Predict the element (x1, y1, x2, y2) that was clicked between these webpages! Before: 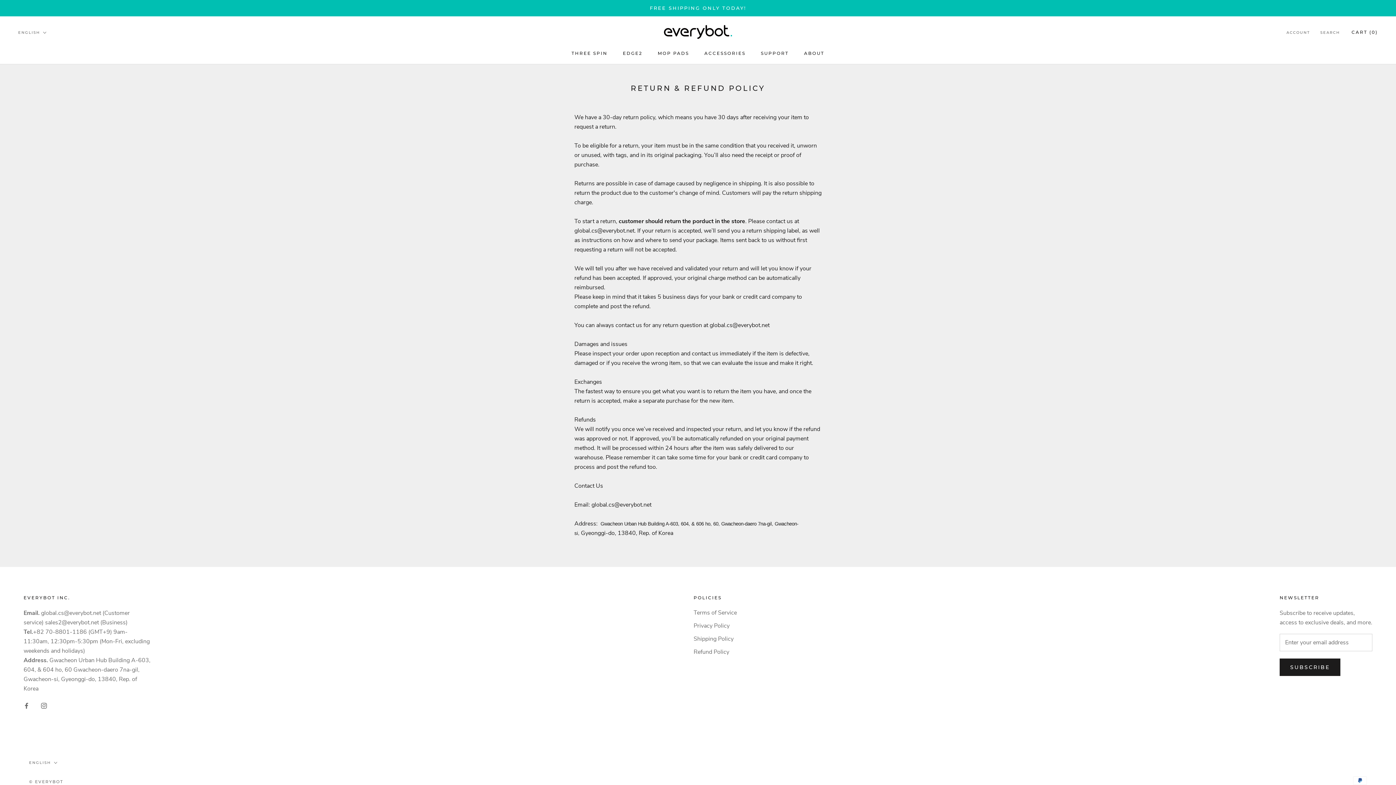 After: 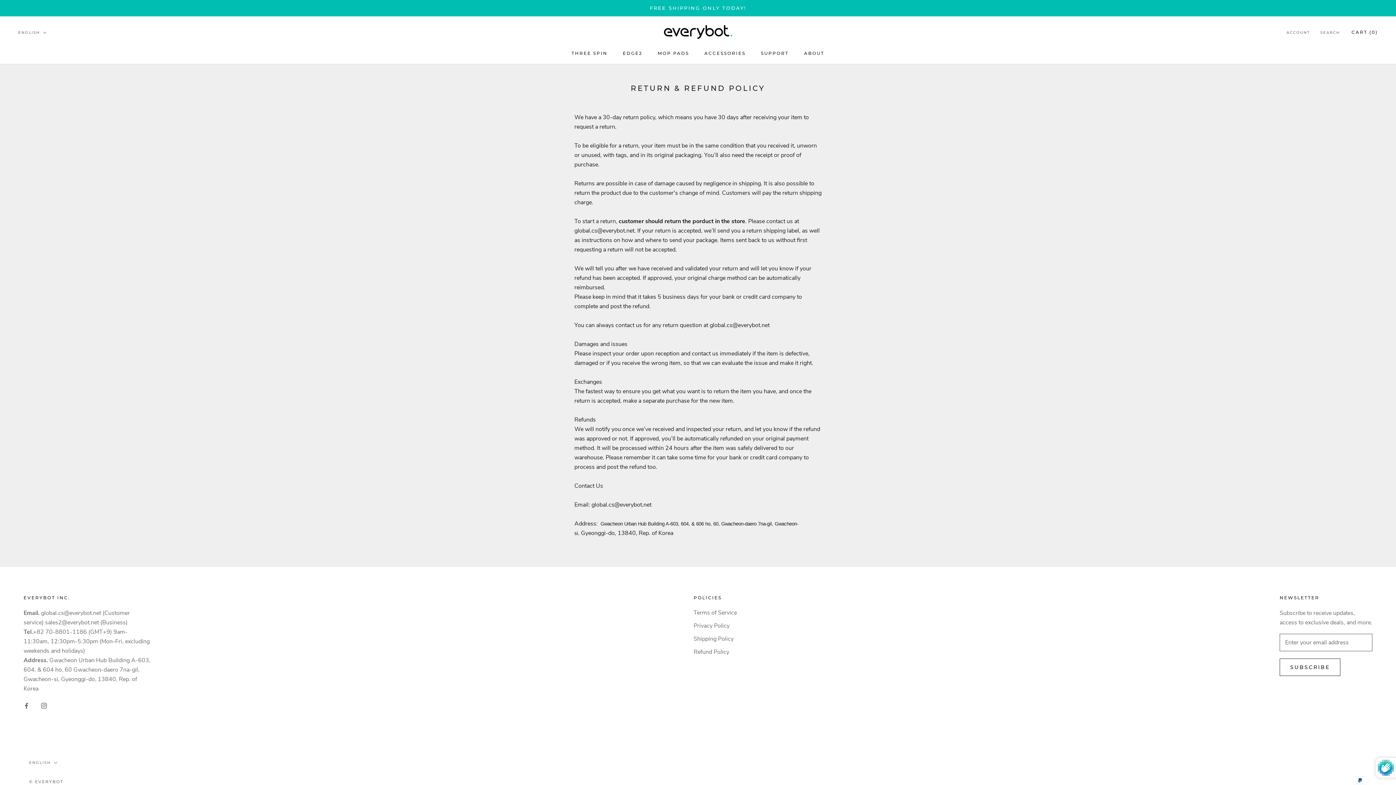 Action: bbox: (1280, 658, 1340, 676) label: SUBSCRIBE